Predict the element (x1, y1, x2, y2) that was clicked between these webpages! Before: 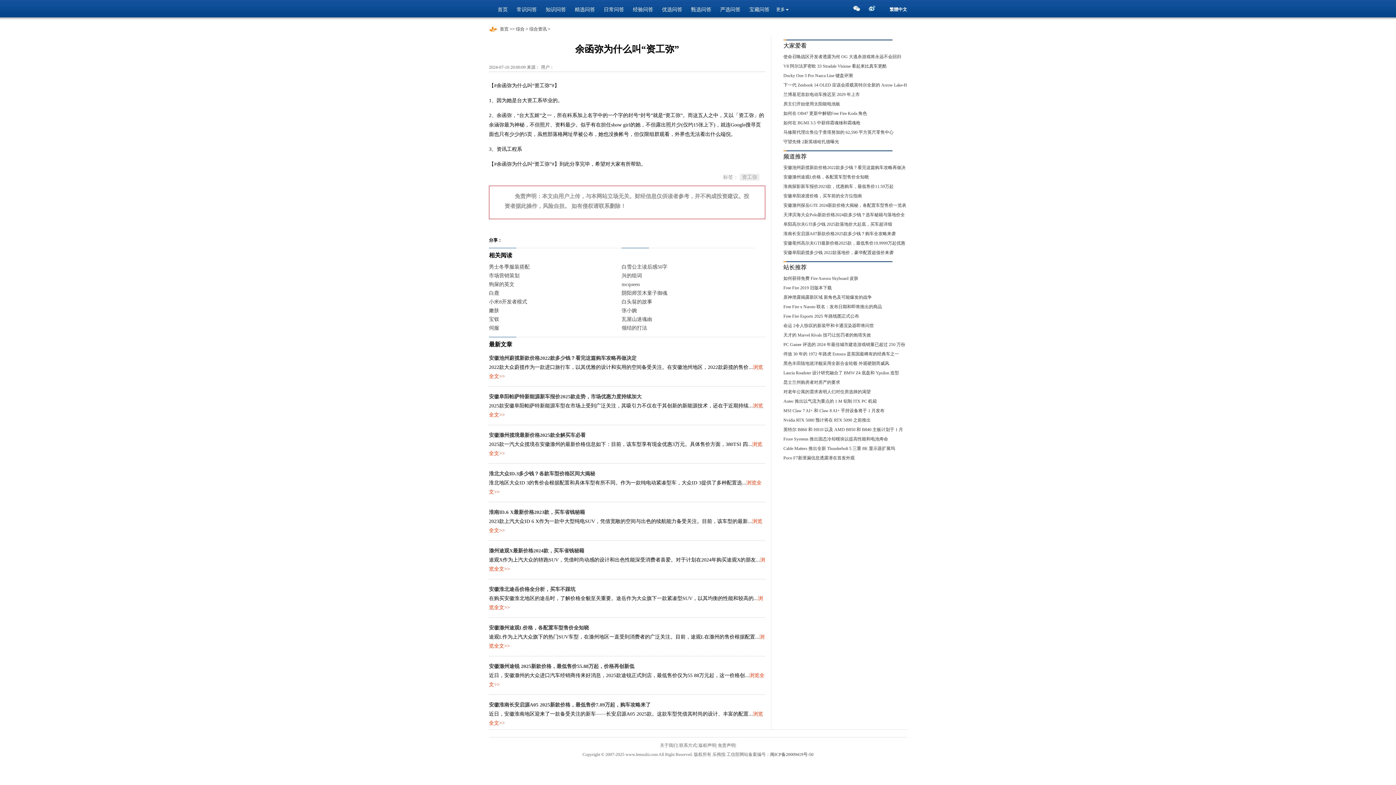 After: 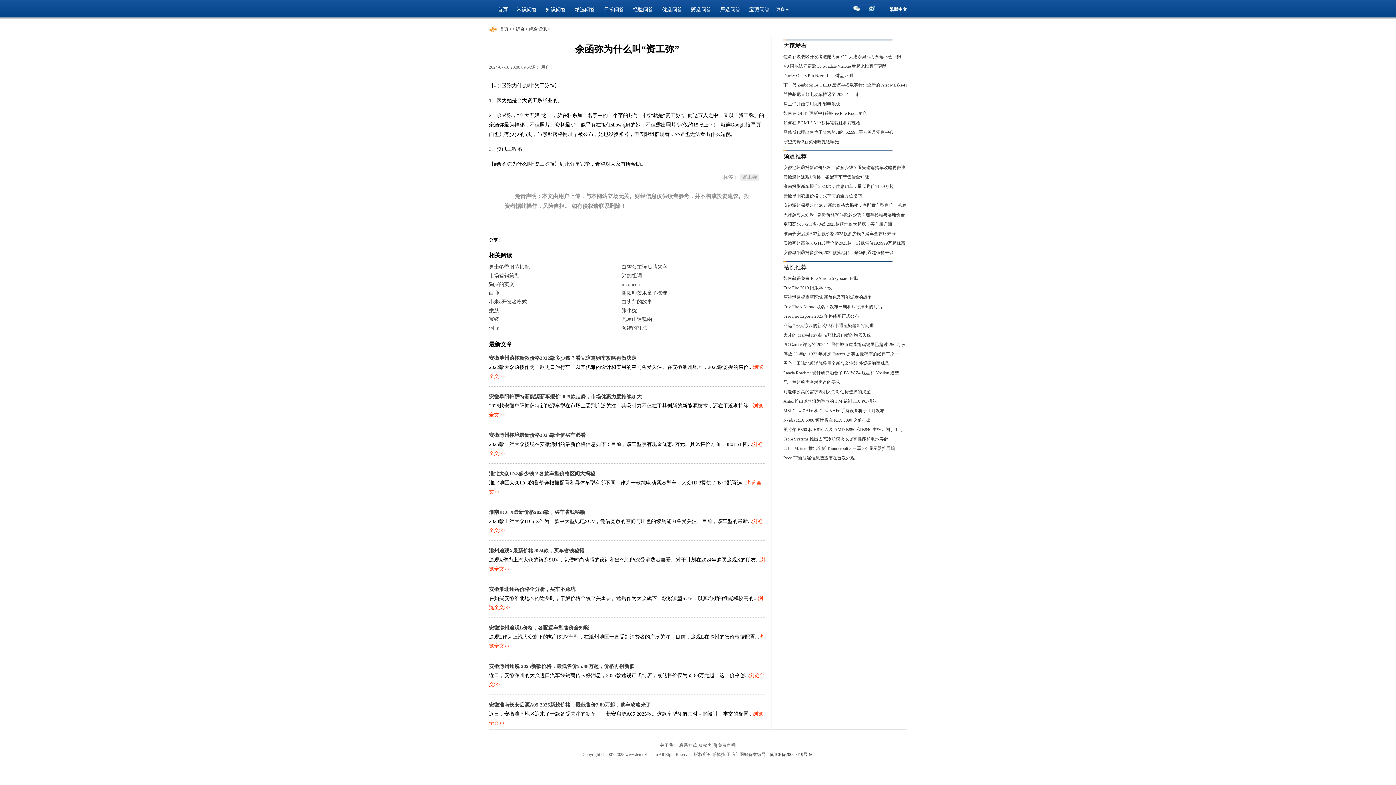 Action: label: Free Fire 2019 旧版本下载 bbox: (783, 285, 832, 290)